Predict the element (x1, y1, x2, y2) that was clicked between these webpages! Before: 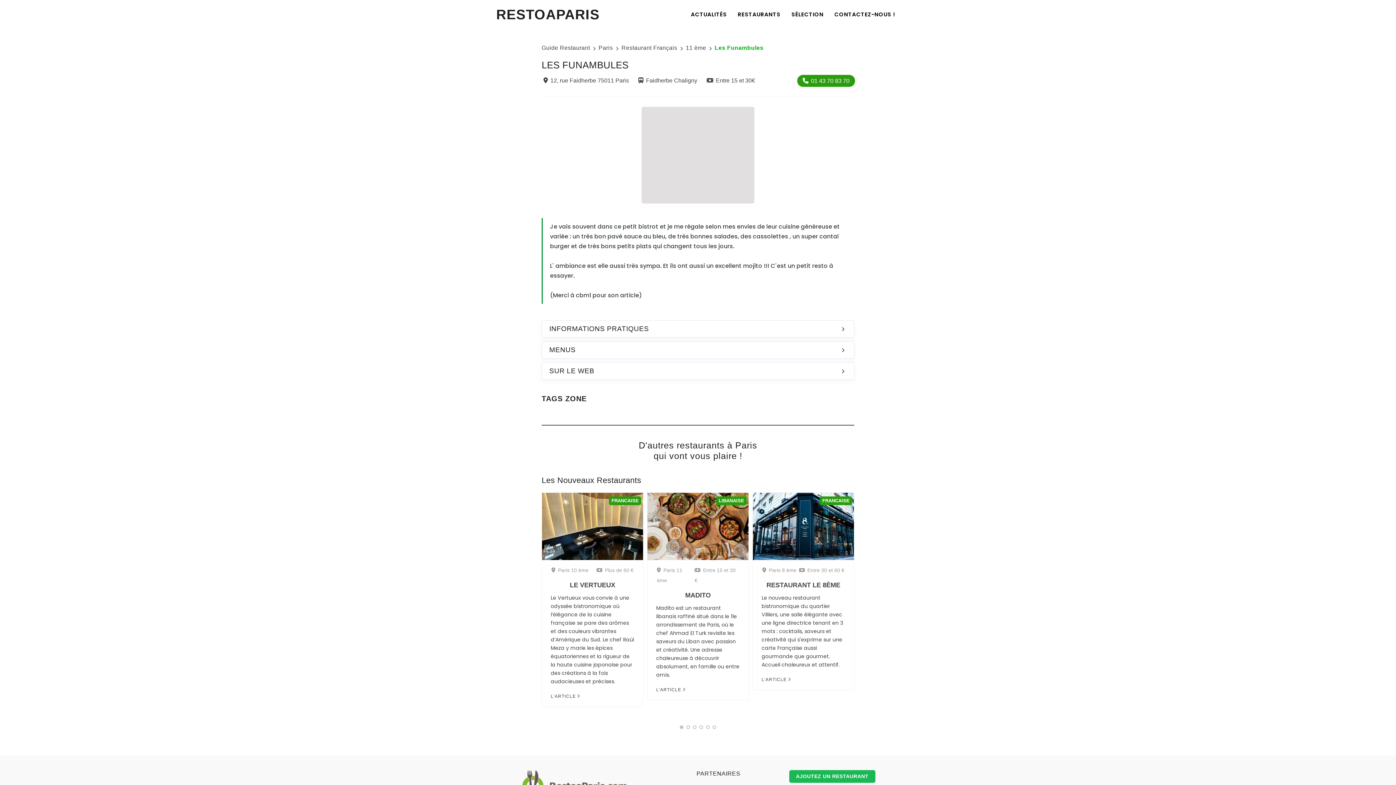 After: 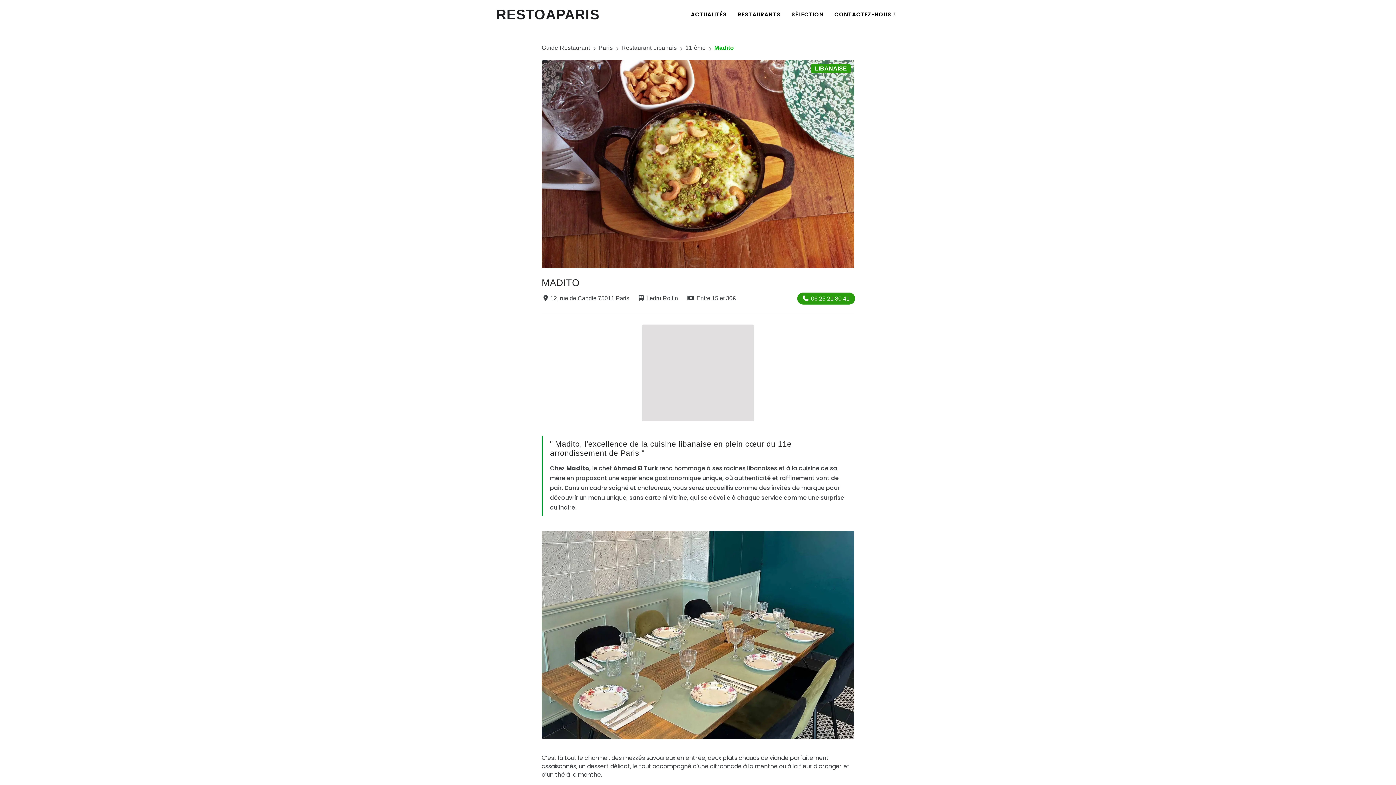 Action: bbox: (685, 592, 710, 599) label: MADITO